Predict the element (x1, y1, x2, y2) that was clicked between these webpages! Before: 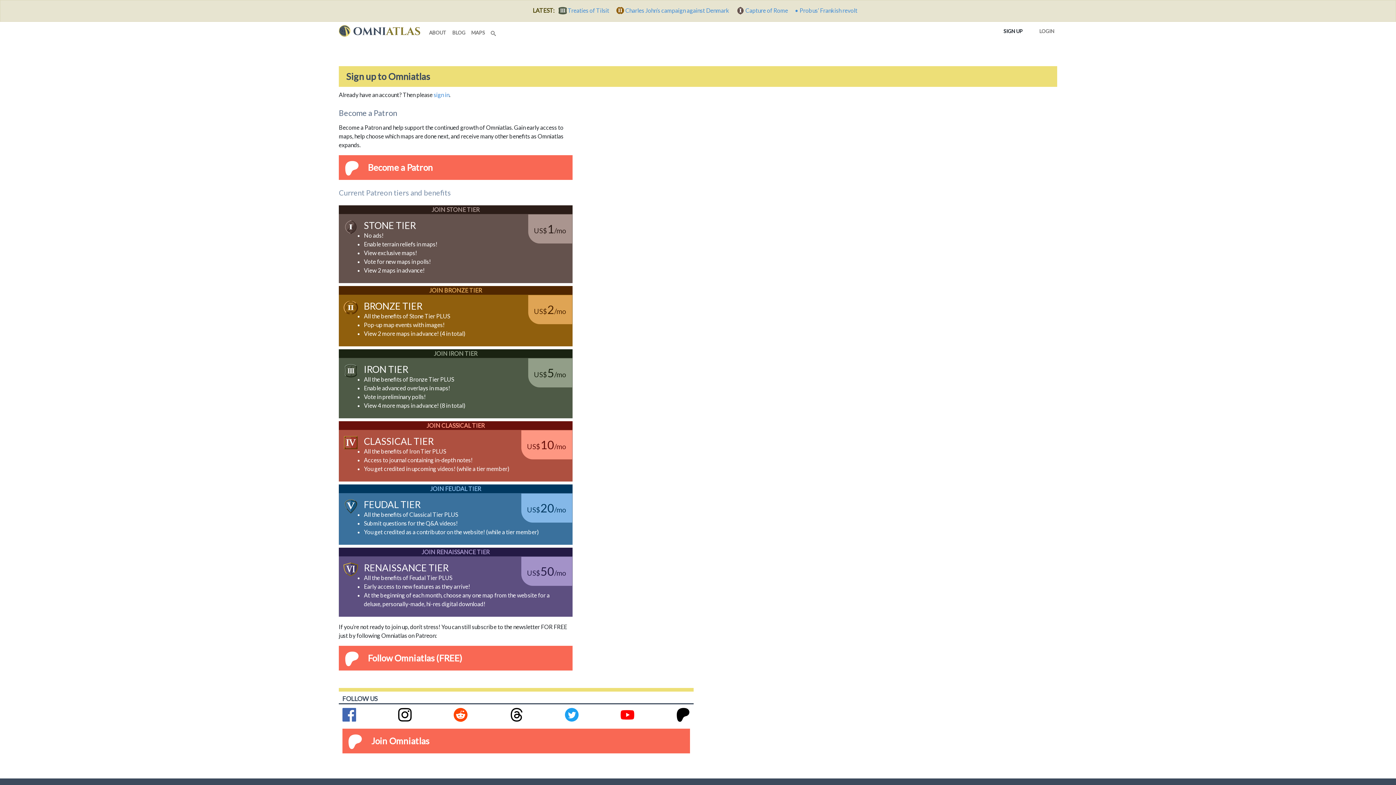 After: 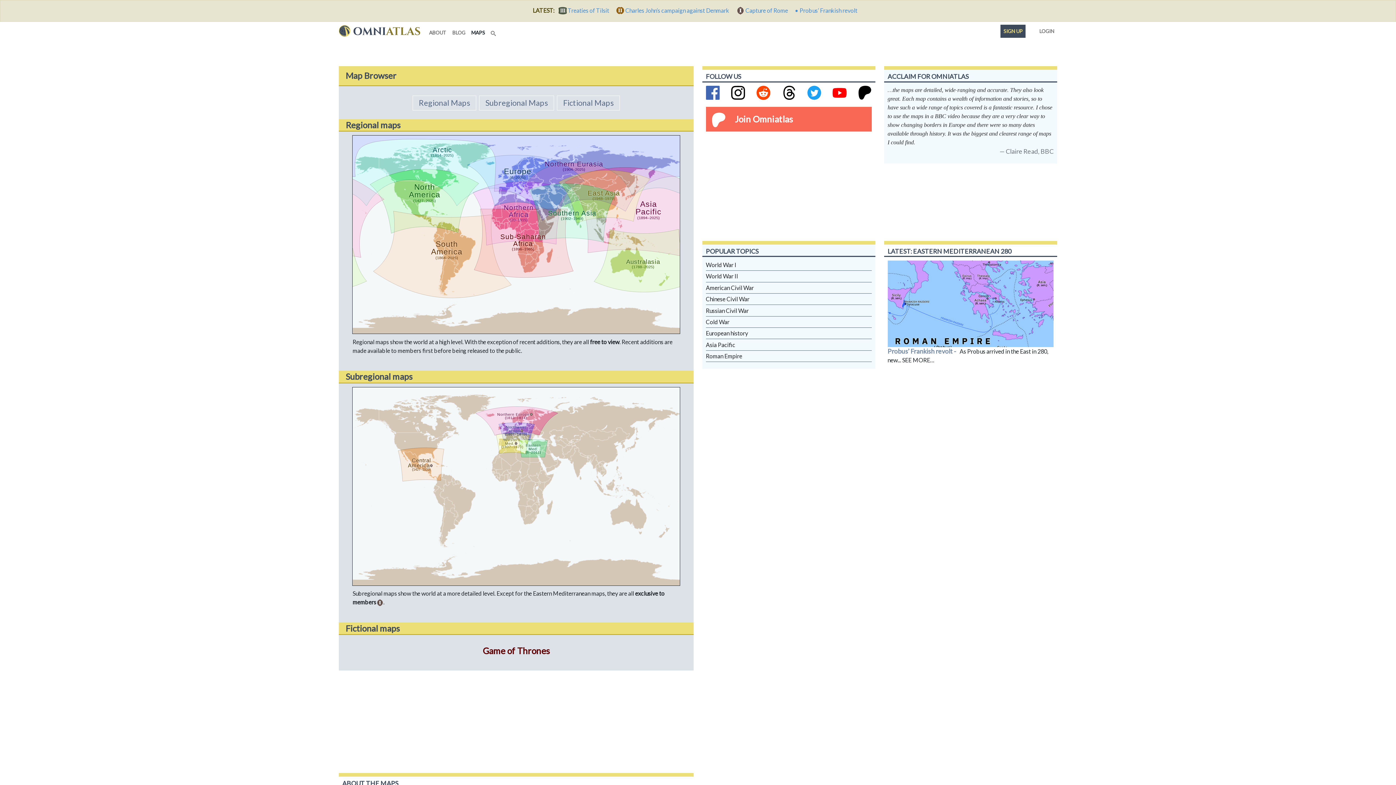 Action: label: MAPS bbox: (468, 26, 488, 36)